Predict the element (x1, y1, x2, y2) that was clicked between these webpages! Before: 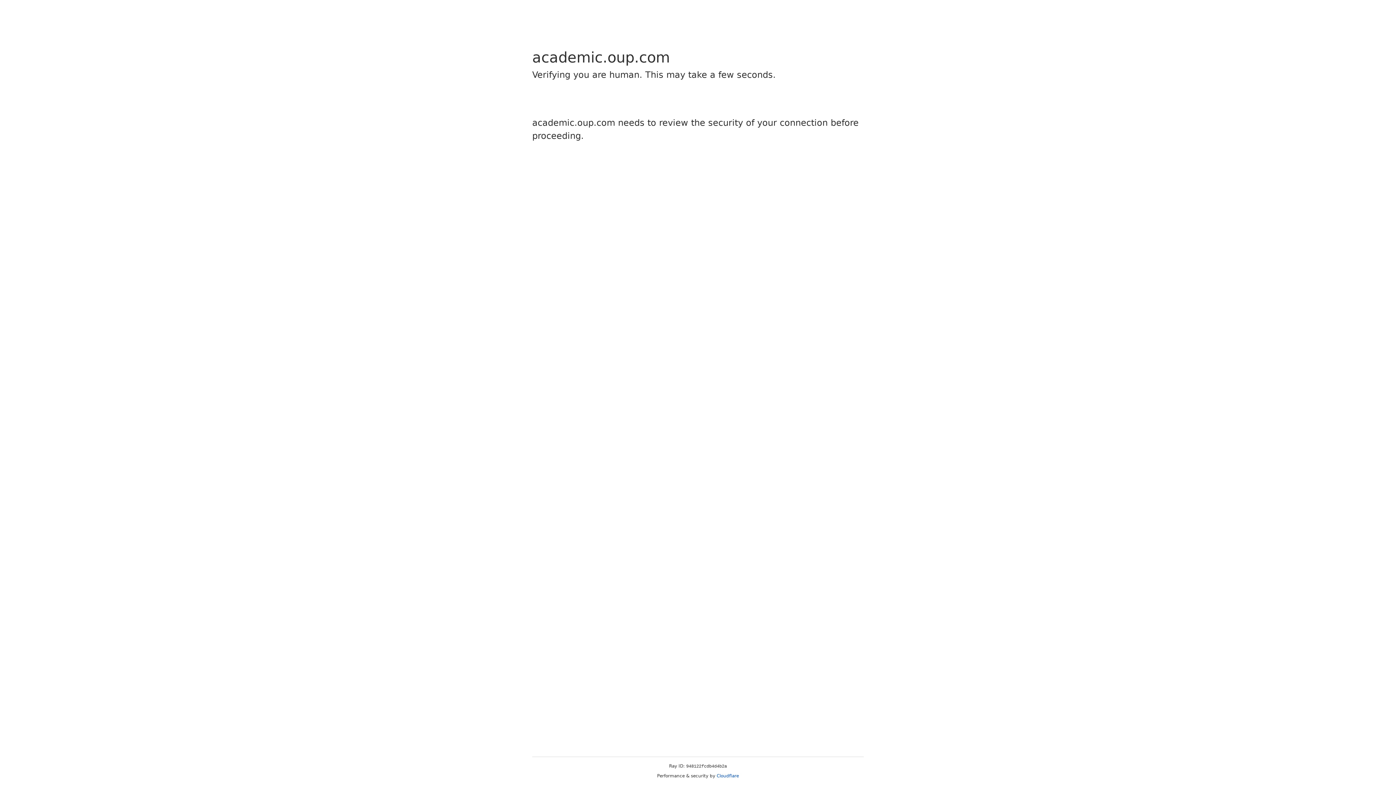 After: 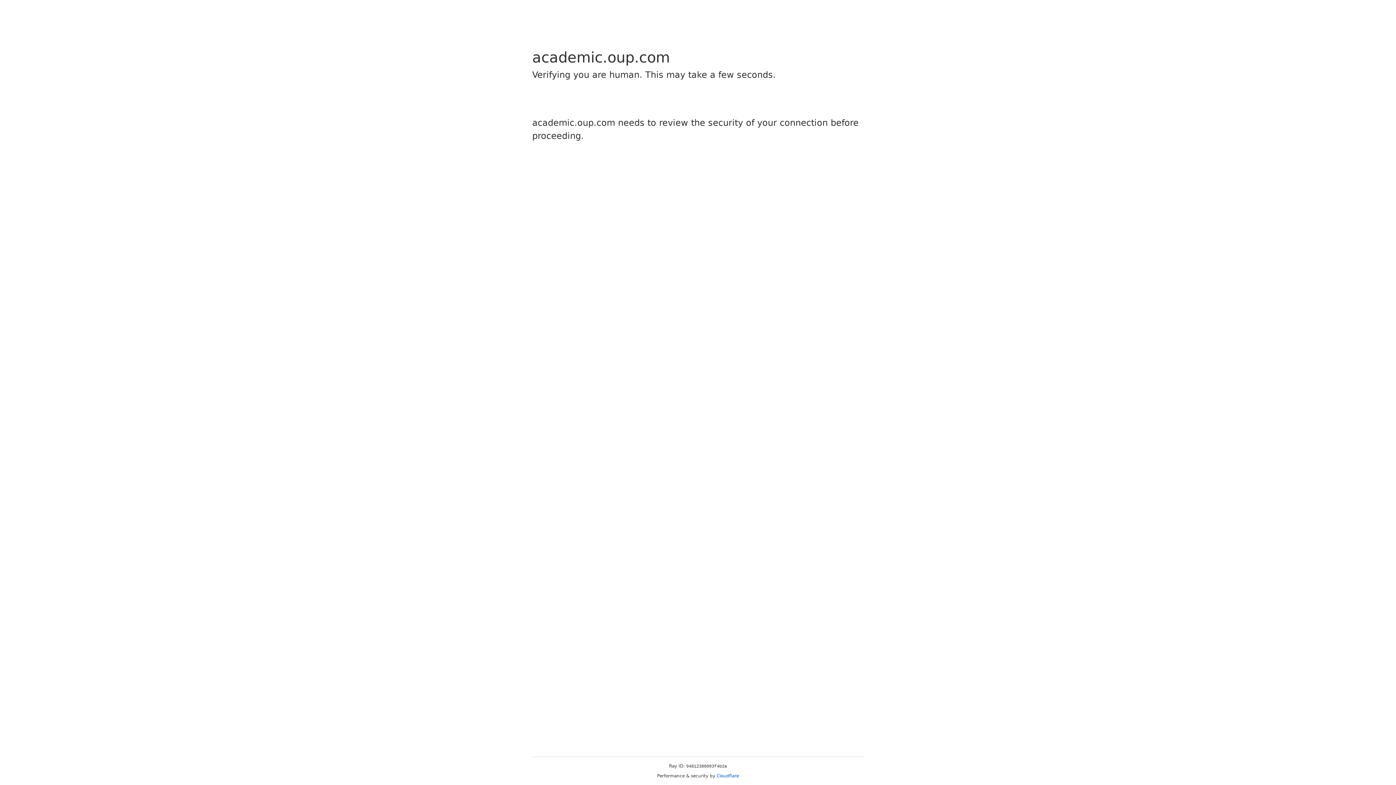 Action: label: Cloudflare bbox: (716, 773, 739, 778)